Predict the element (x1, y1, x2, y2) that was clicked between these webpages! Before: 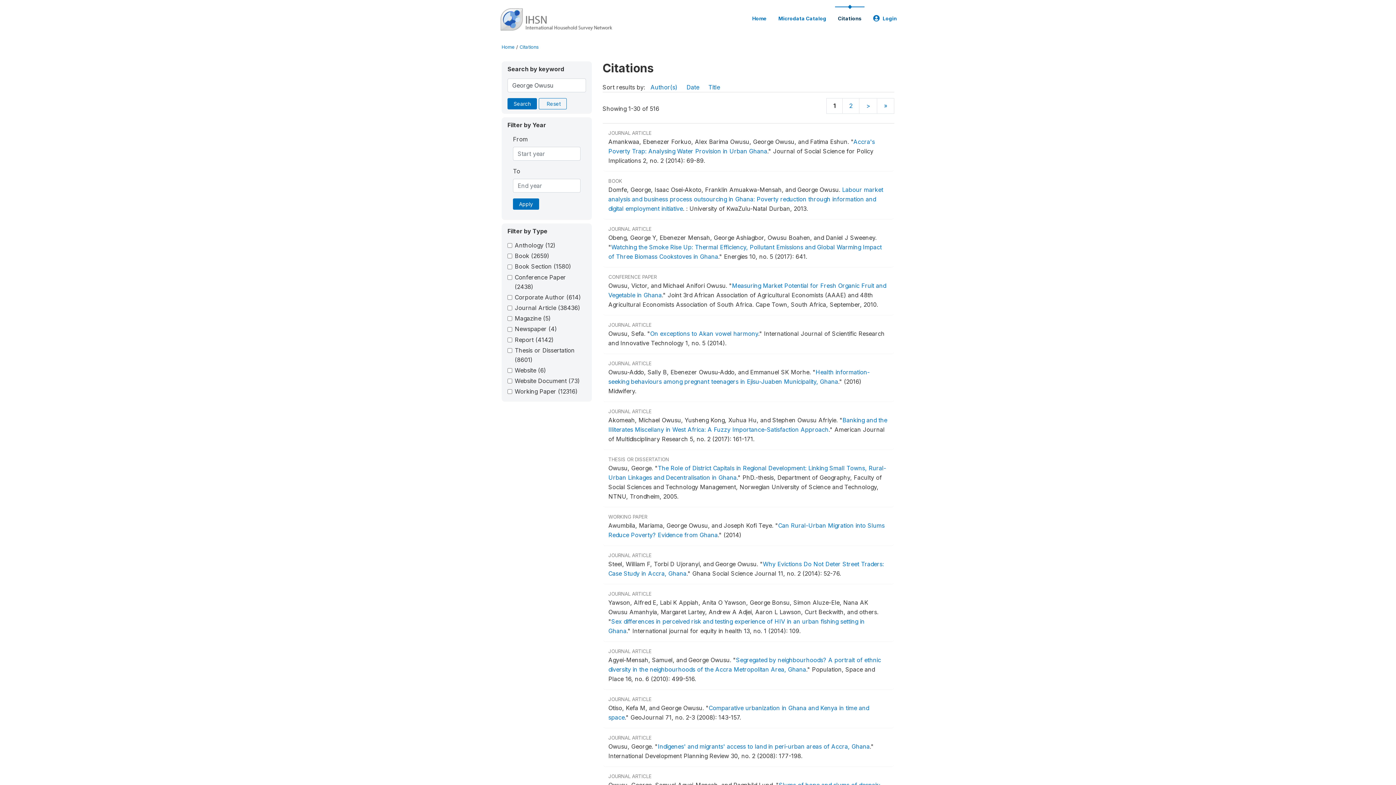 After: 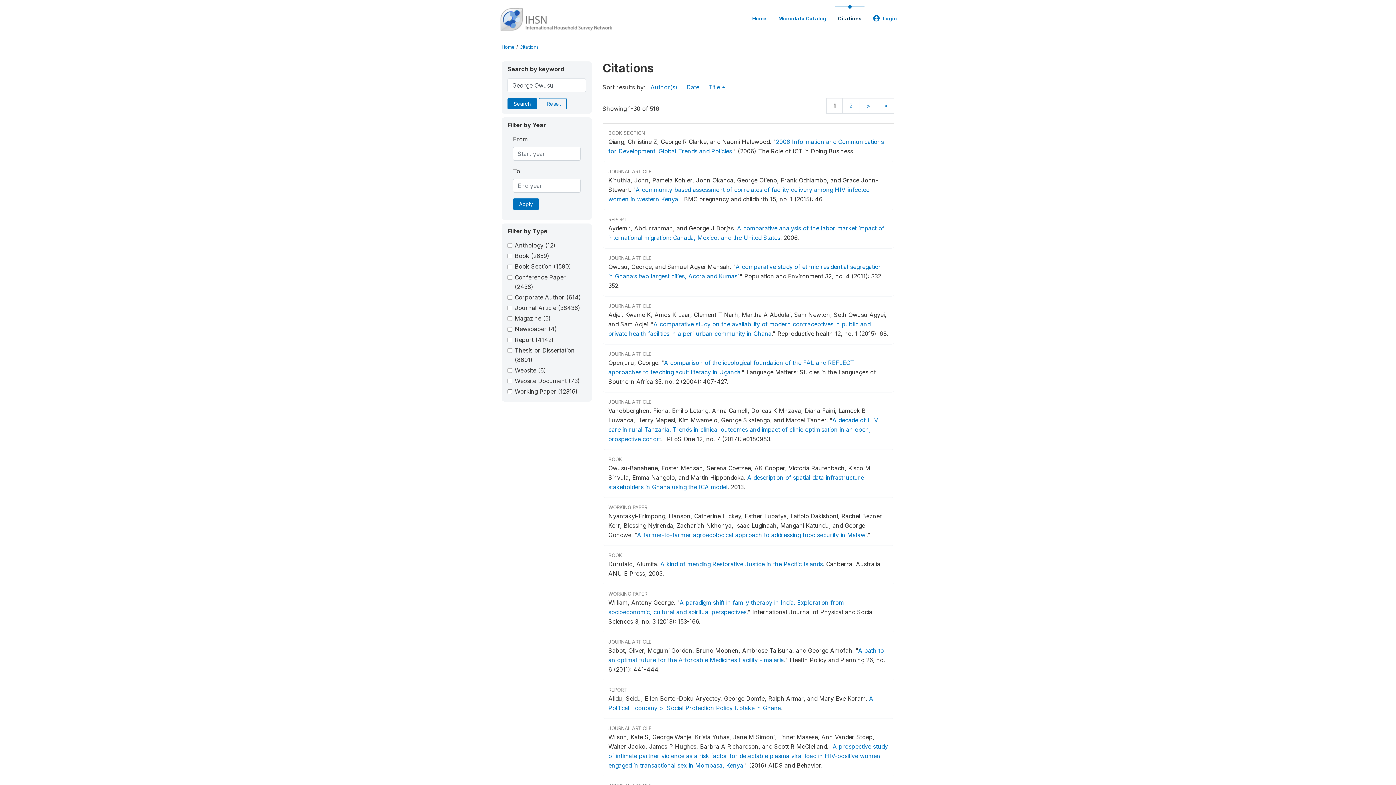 Action: bbox: (708, 83, 720, 90) label: Title